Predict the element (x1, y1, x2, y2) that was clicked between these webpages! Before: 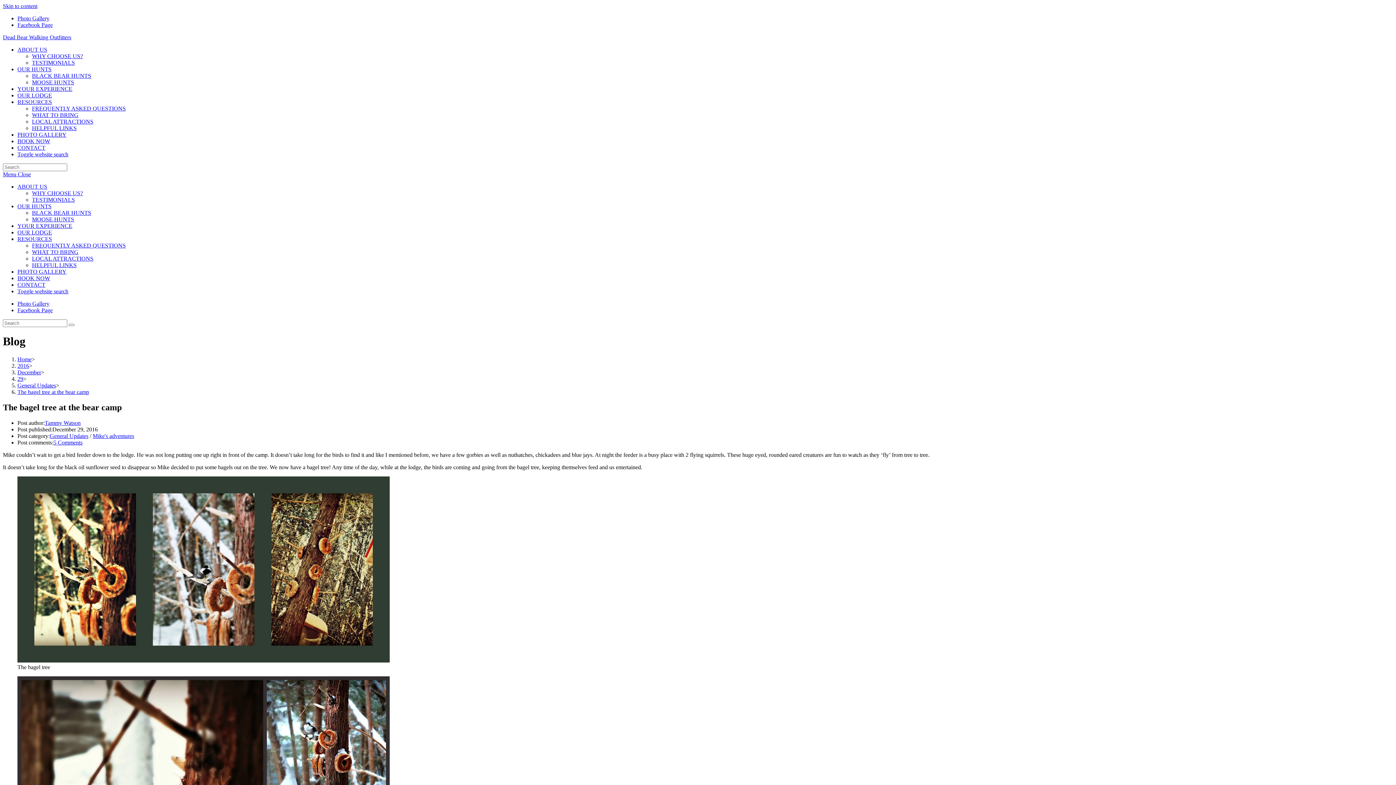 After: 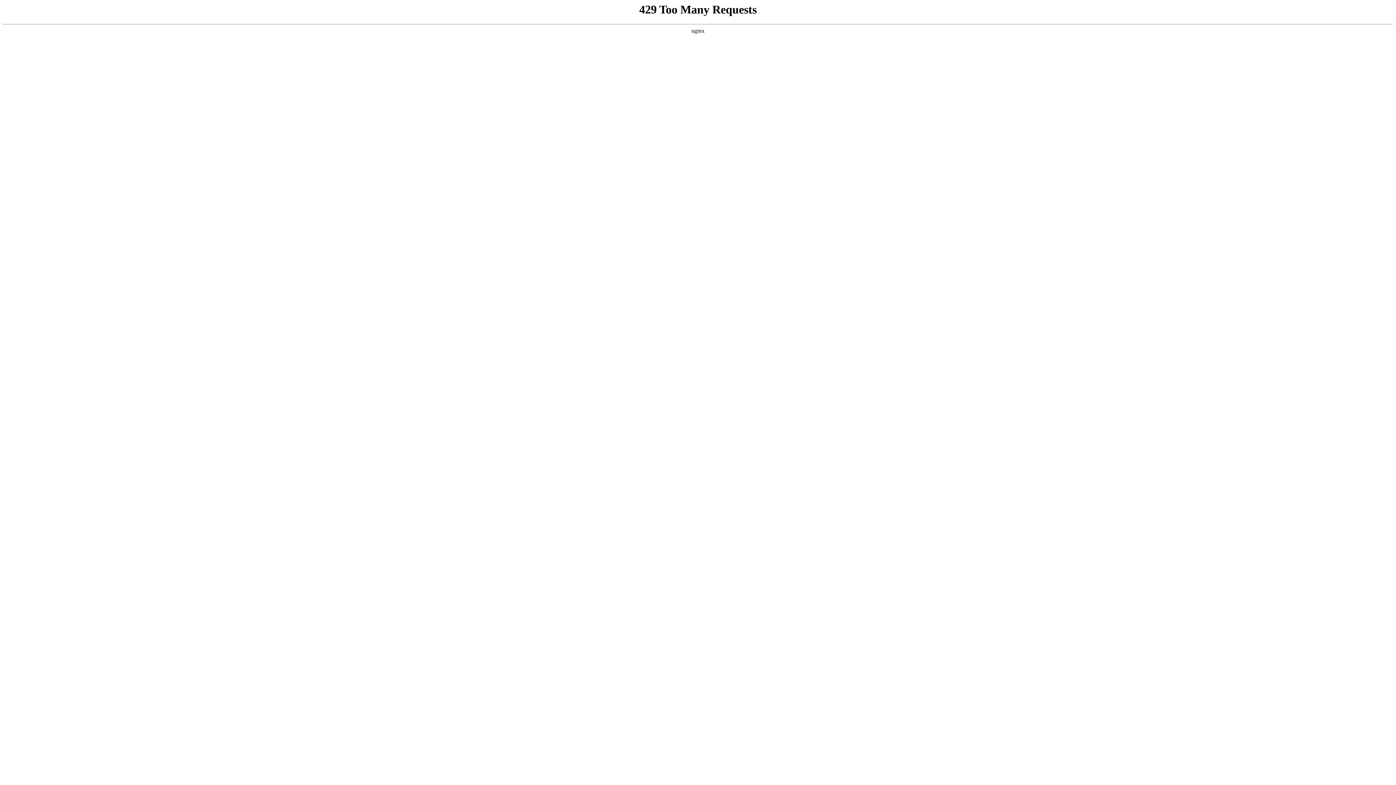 Action: bbox: (32, 216, 74, 222) label: MOOSE HUNTS